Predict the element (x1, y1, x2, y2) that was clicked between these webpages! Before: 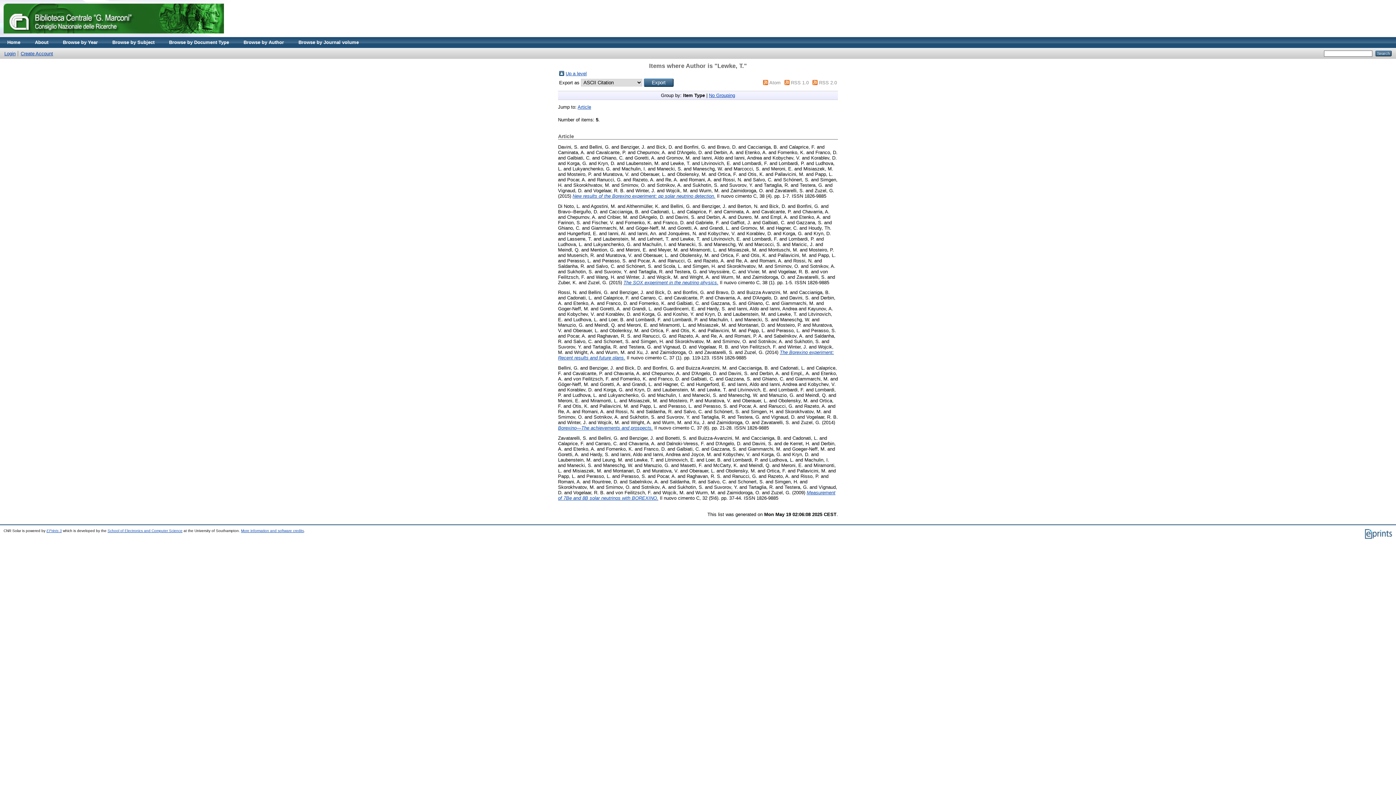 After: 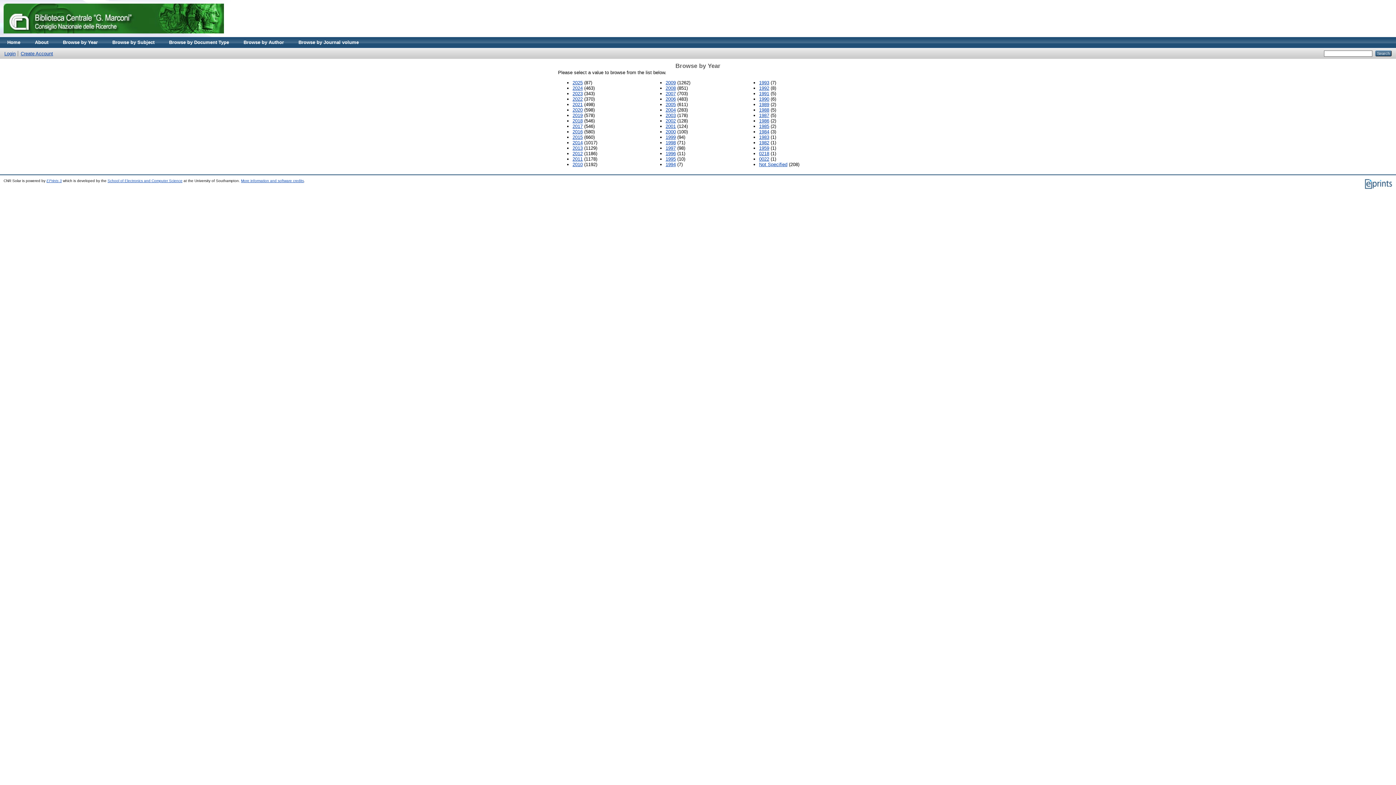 Action: label: Browse by Year bbox: (55, 37, 105, 48)